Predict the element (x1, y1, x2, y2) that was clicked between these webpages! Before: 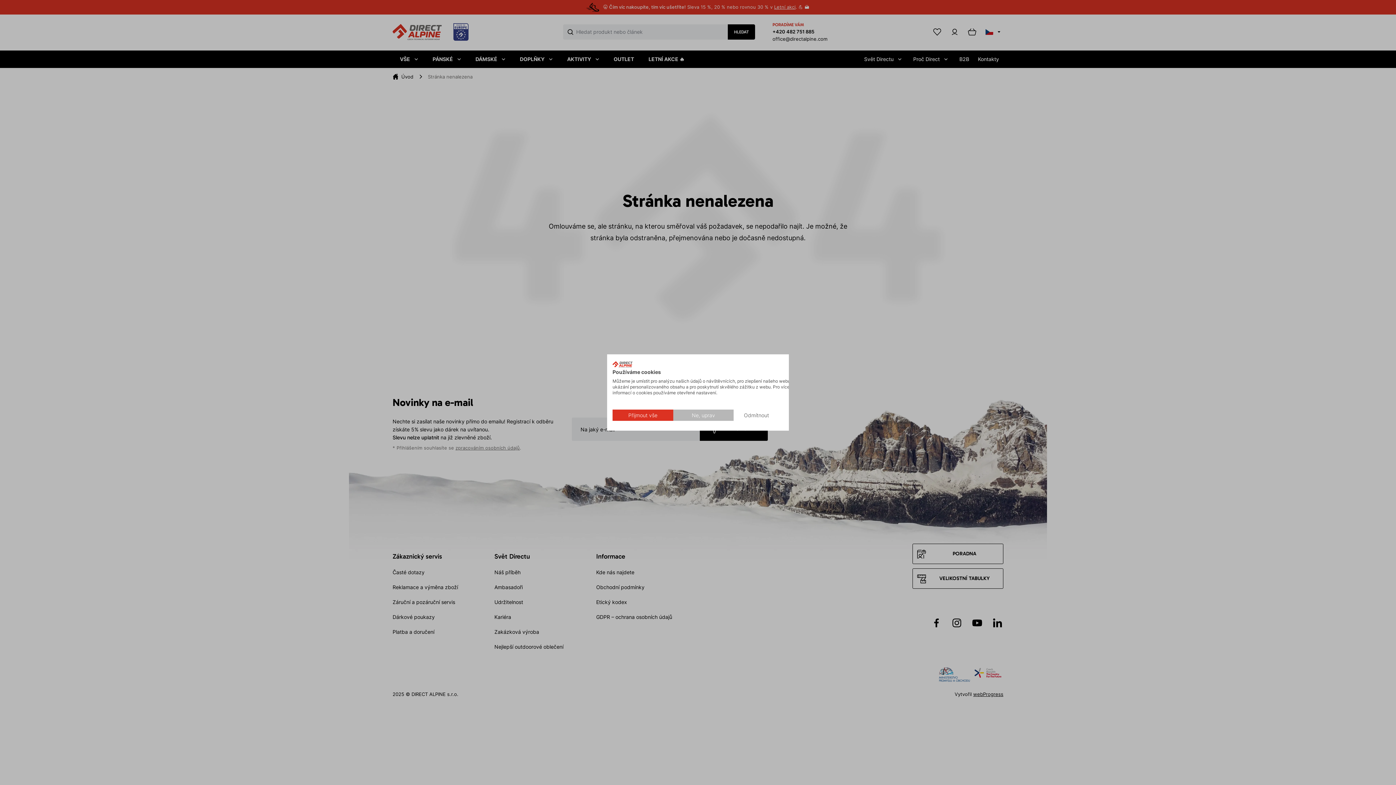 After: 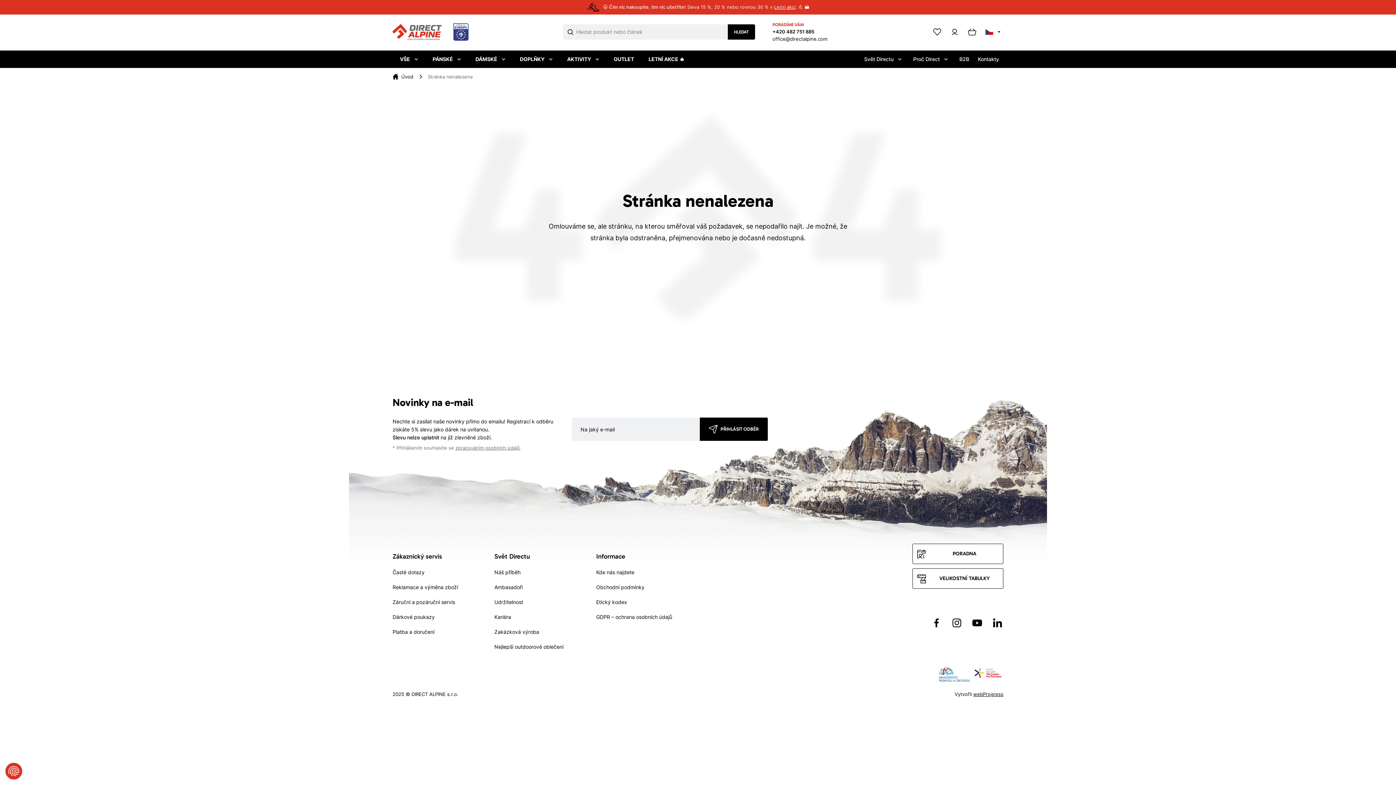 Action: bbox: (733, 409, 779, 421) label: Odmítnout všechny cookies